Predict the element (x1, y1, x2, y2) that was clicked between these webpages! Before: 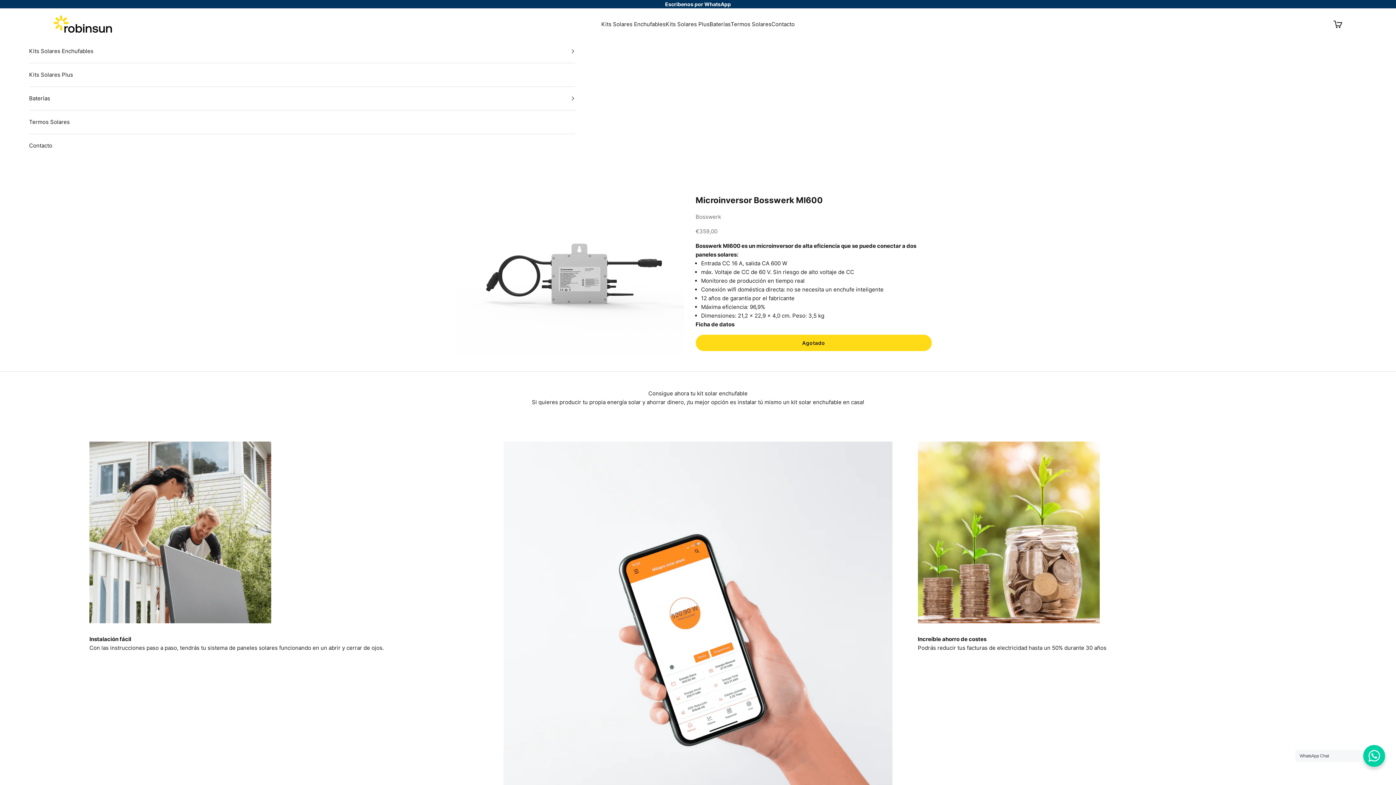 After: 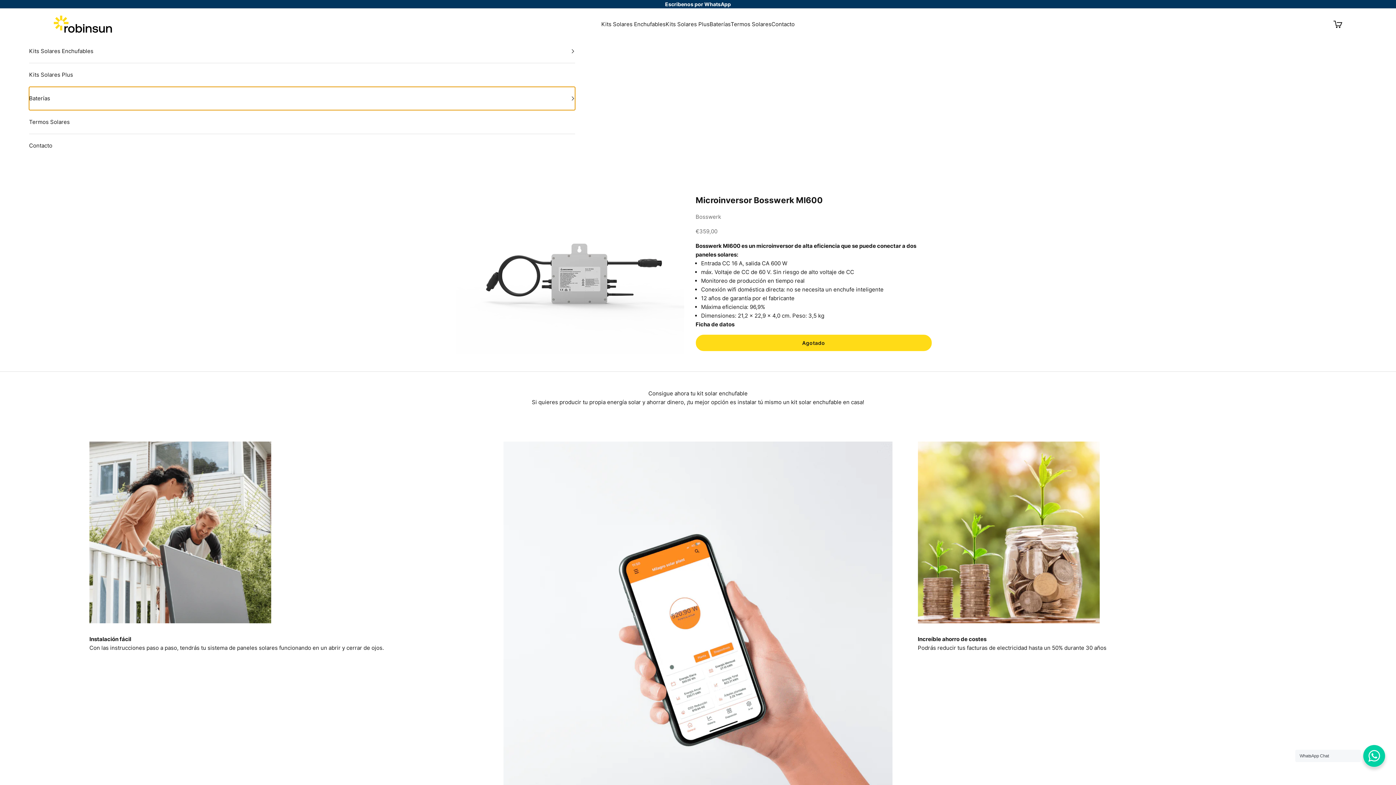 Action: bbox: (29, 87, 575, 110) label: Baterías